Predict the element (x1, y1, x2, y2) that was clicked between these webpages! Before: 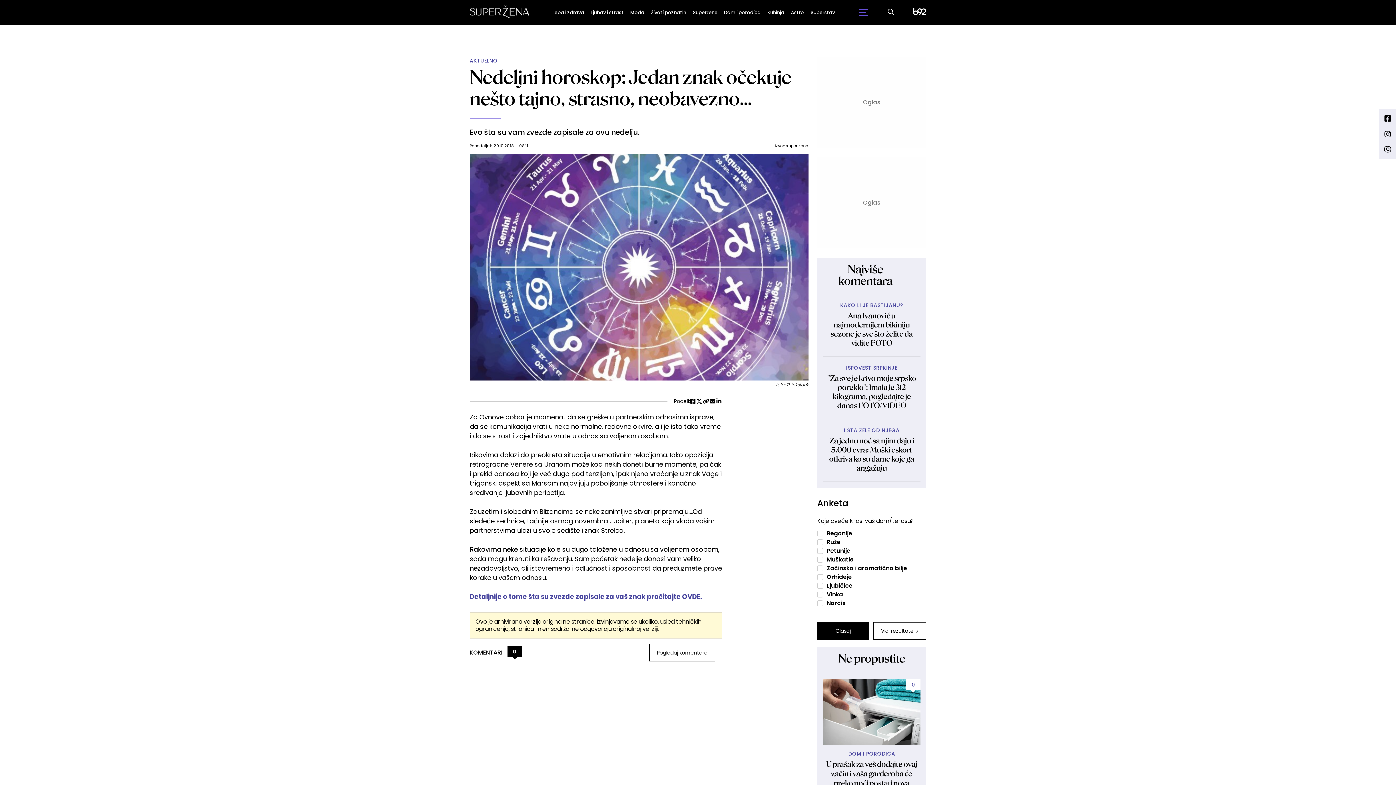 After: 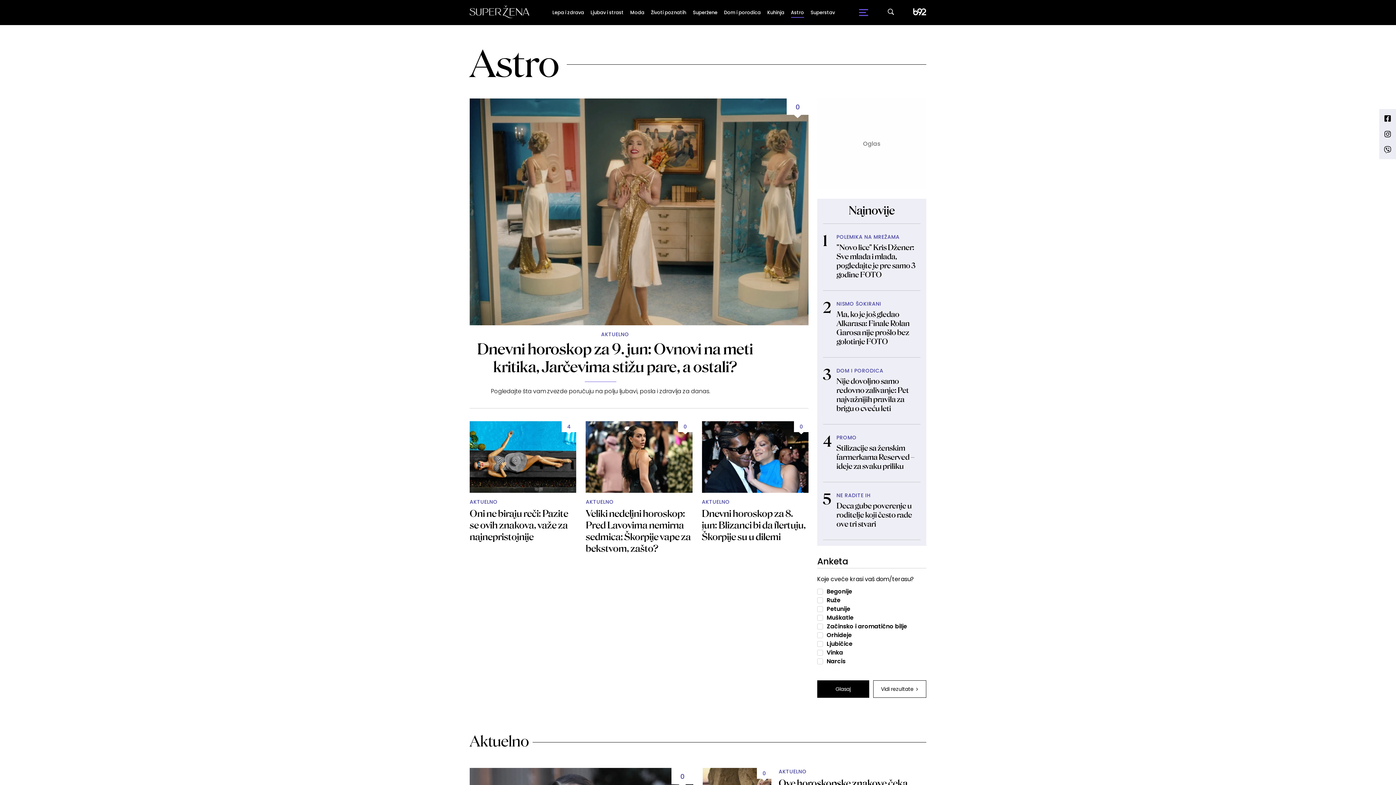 Action: label: Astro bbox: (791, 7, 804, 17)